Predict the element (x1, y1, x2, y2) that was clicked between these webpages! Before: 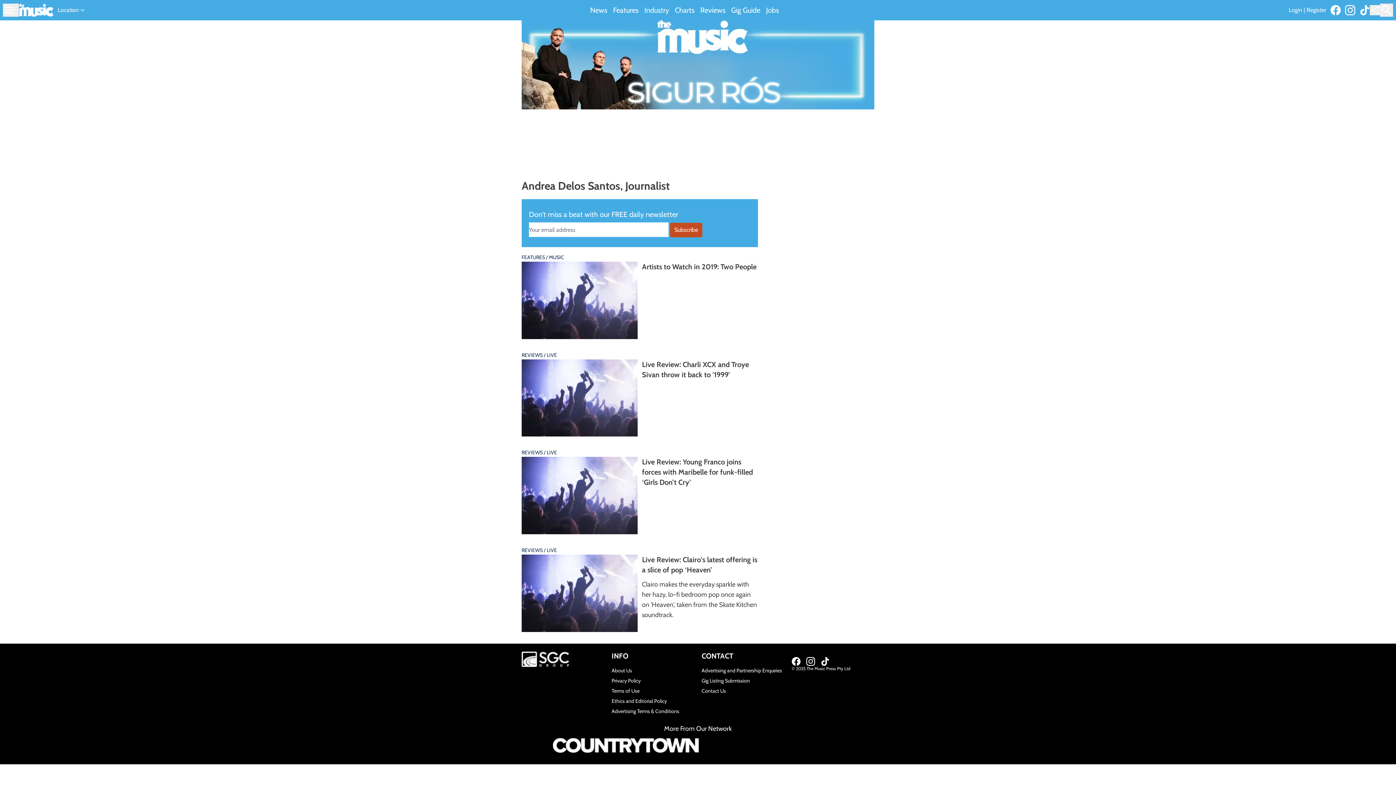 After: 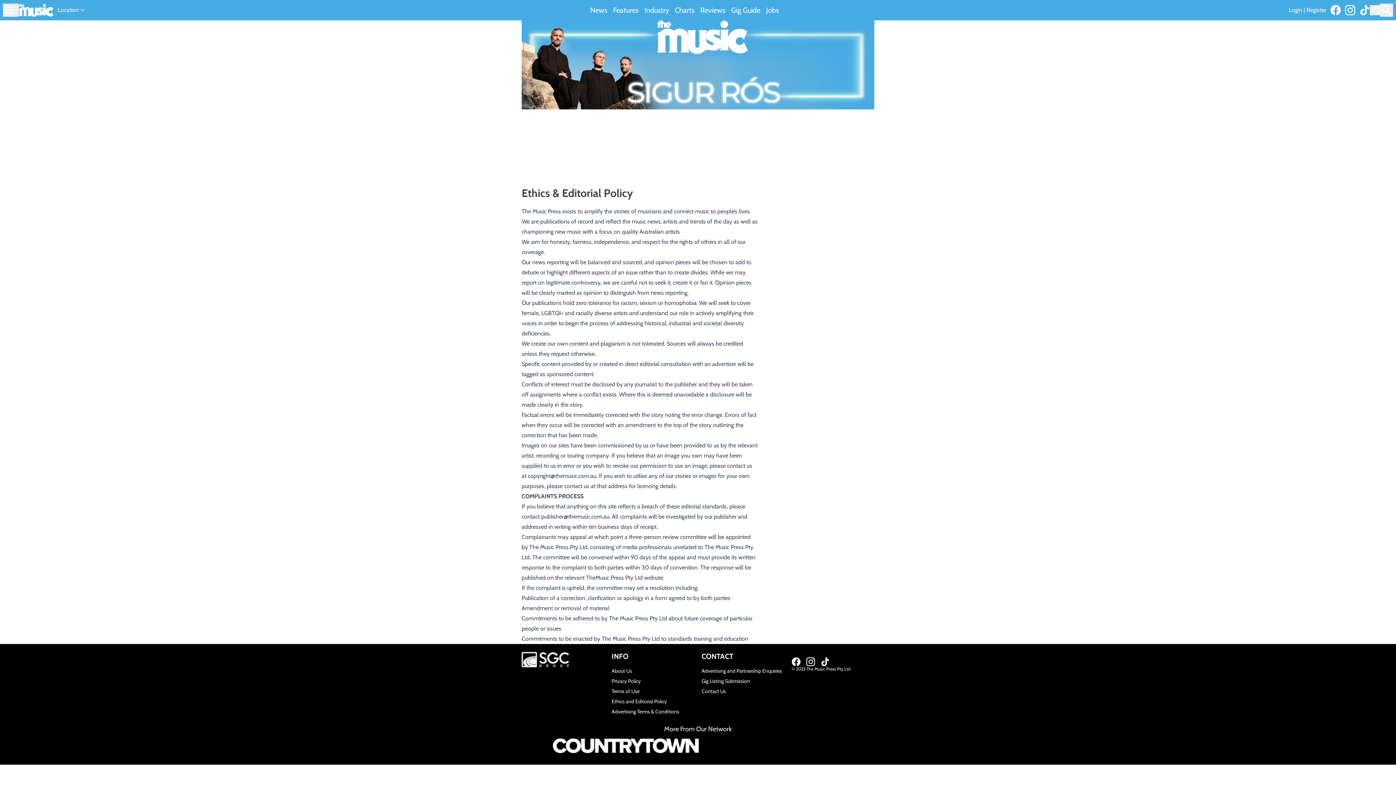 Action: label: Ethics and Editorial Policy bbox: (611, 696, 694, 706)